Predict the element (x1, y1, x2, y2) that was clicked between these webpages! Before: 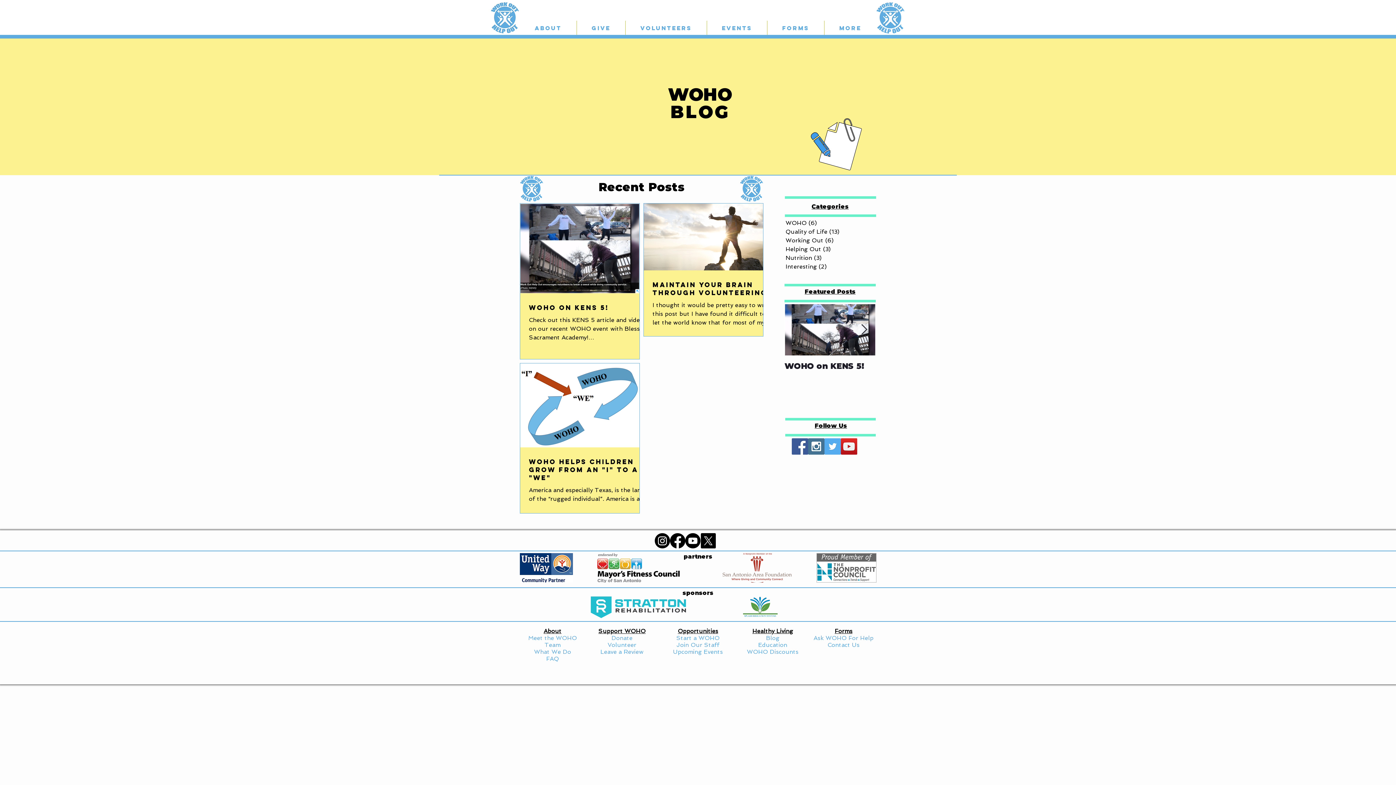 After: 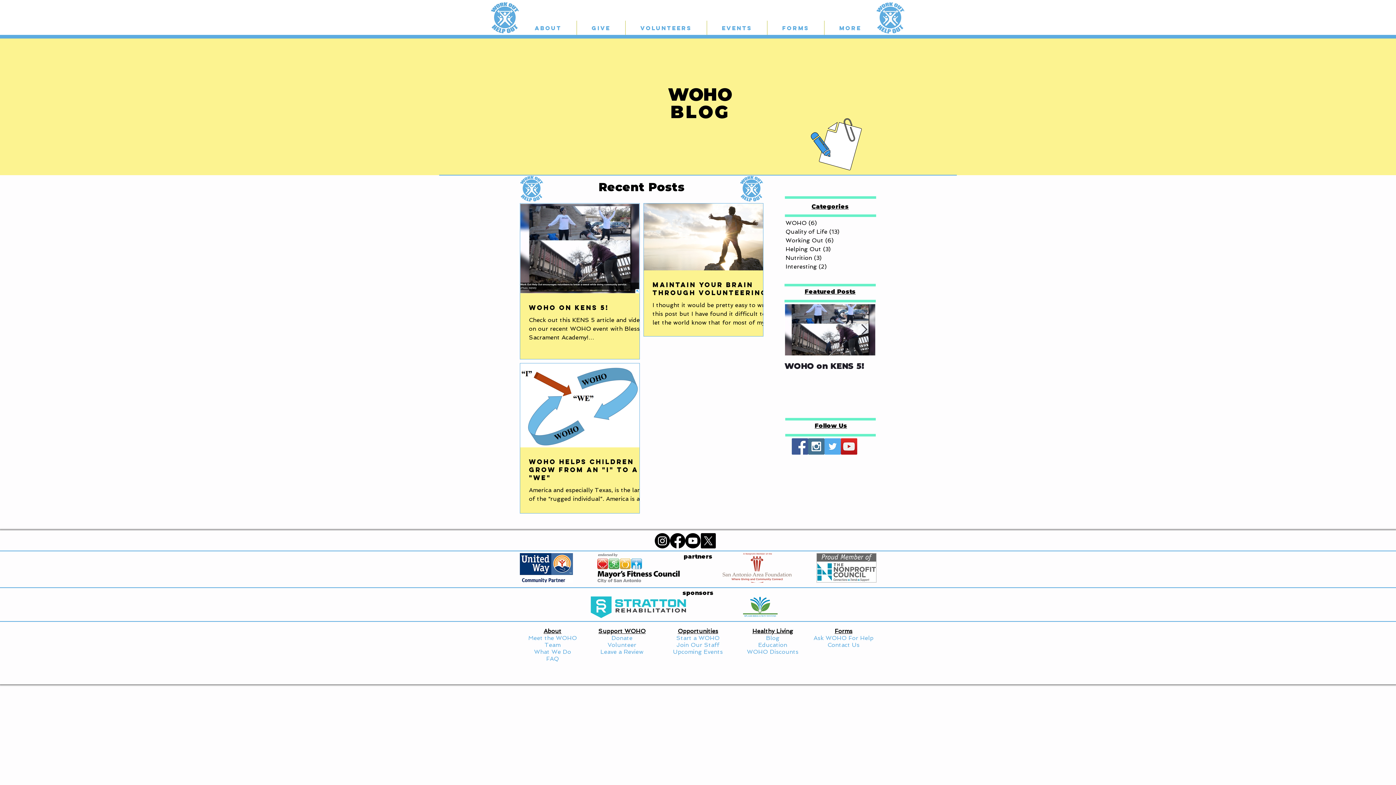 Action: bbox: (792, 438, 808, 454) label: Facebook Social Icon